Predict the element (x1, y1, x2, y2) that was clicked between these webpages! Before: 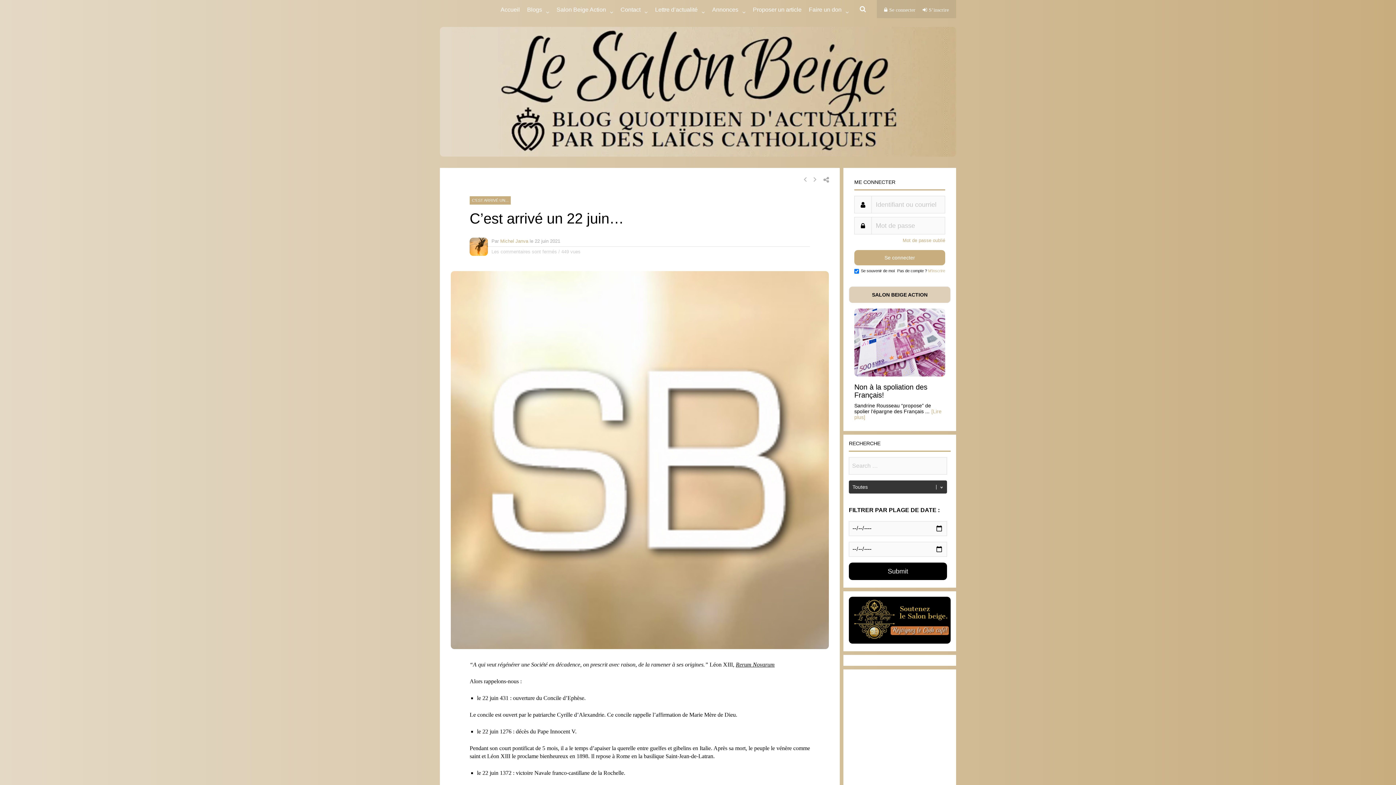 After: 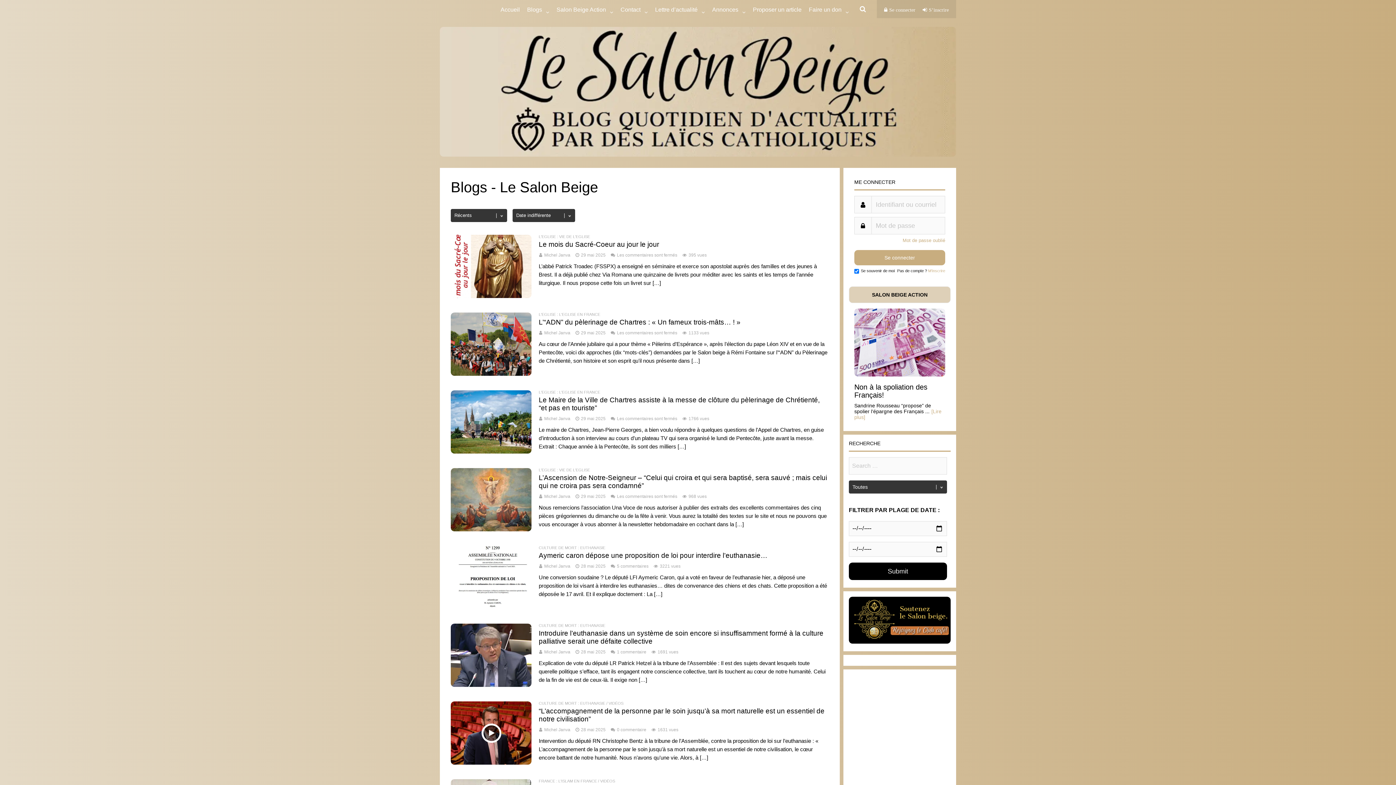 Action: bbox: (527, 0, 542, 18) label: Blogs